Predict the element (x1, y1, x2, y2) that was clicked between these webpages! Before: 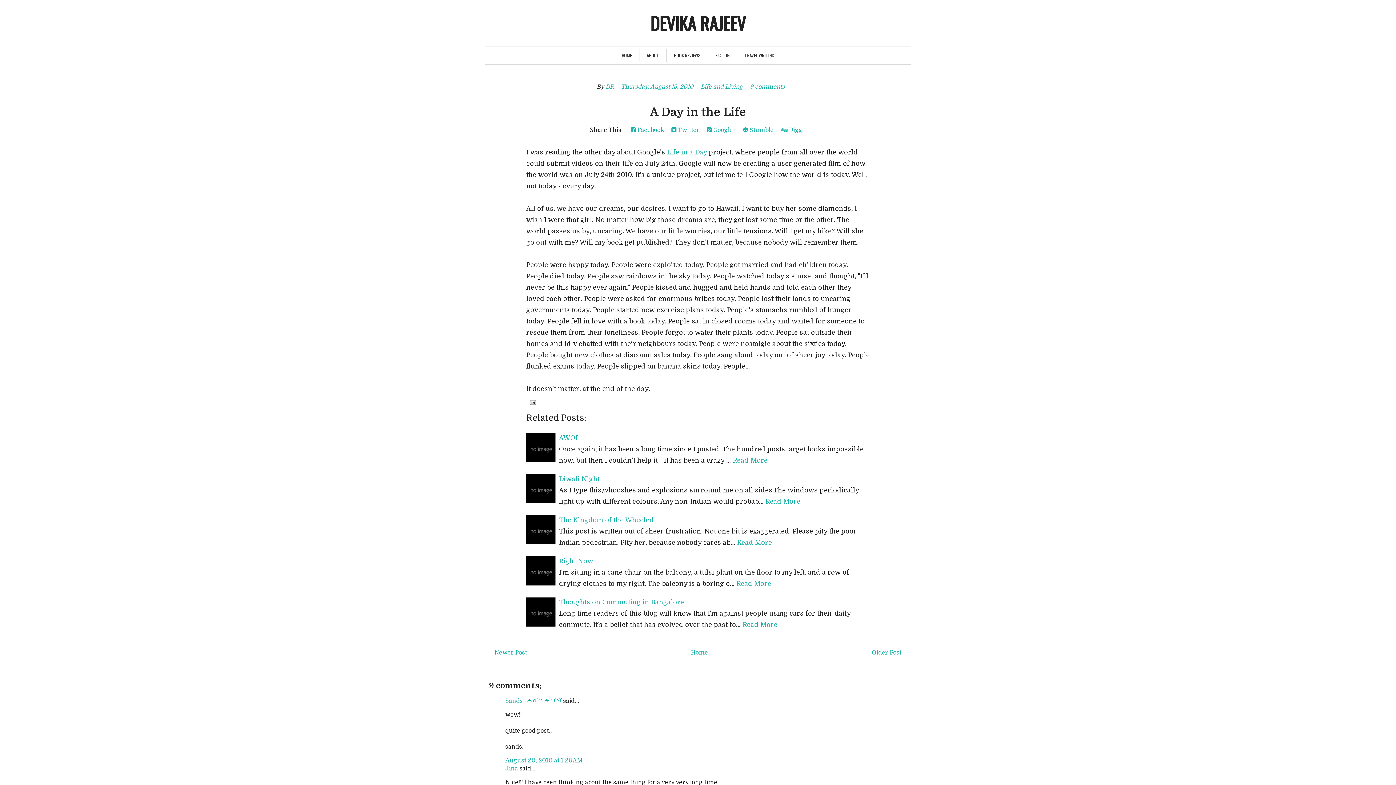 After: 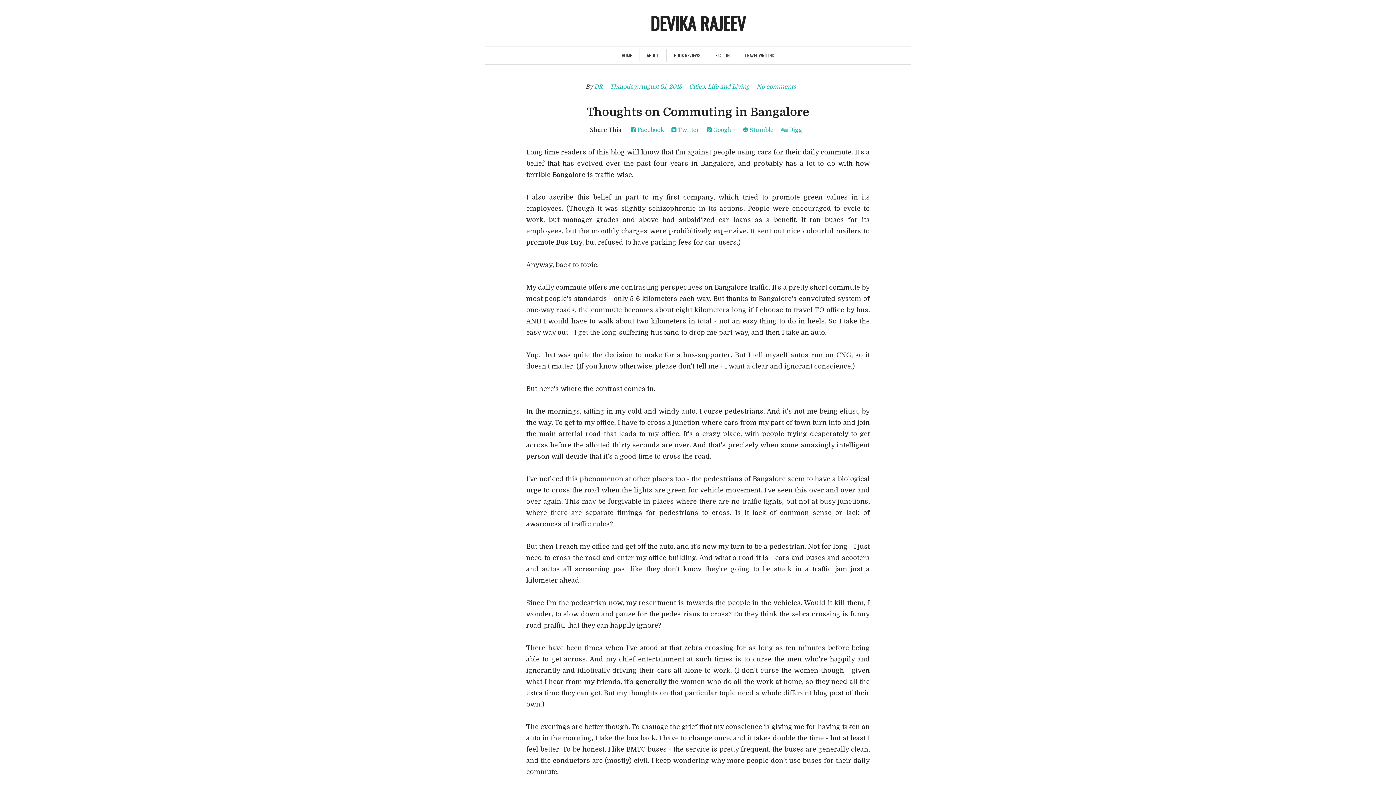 Action: label: Read More bbox: (742, 621, 777, 628)